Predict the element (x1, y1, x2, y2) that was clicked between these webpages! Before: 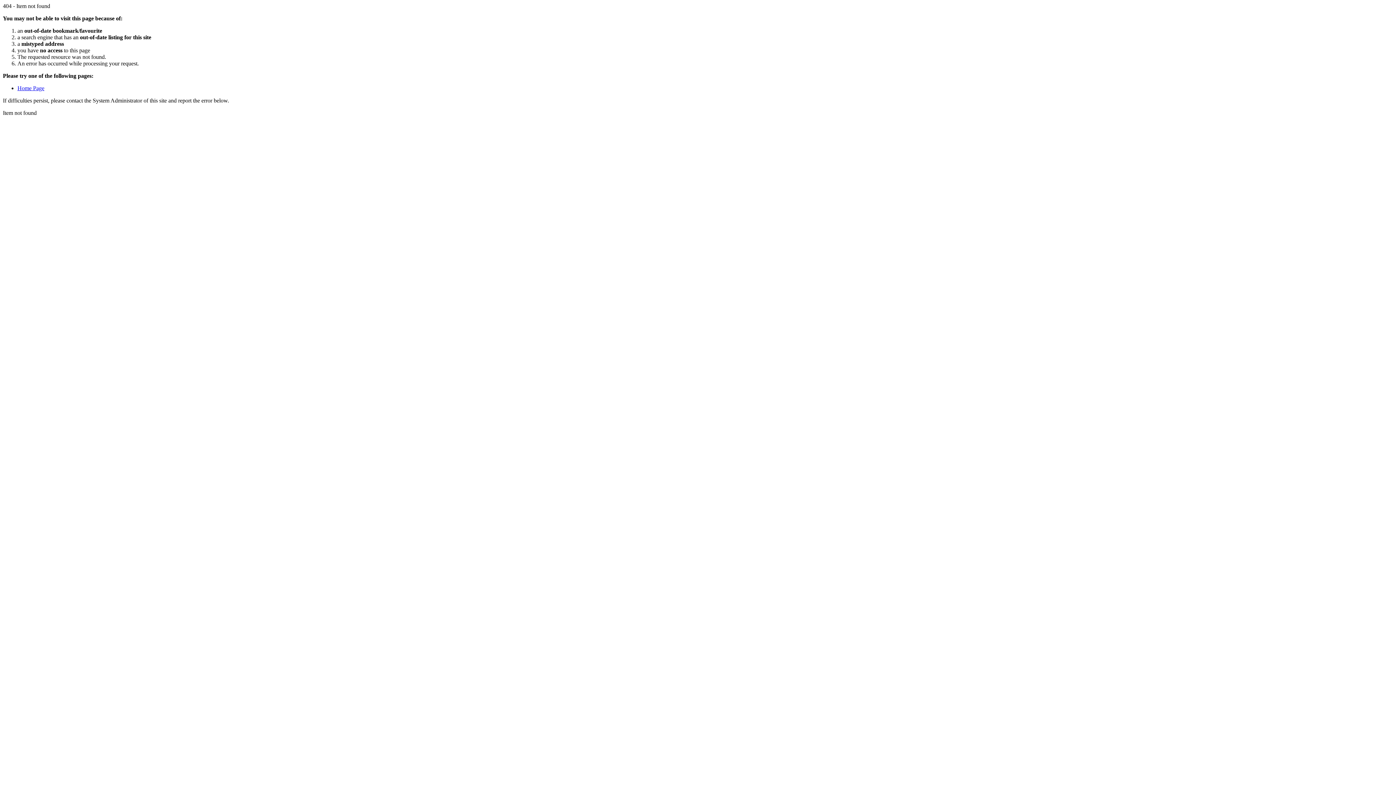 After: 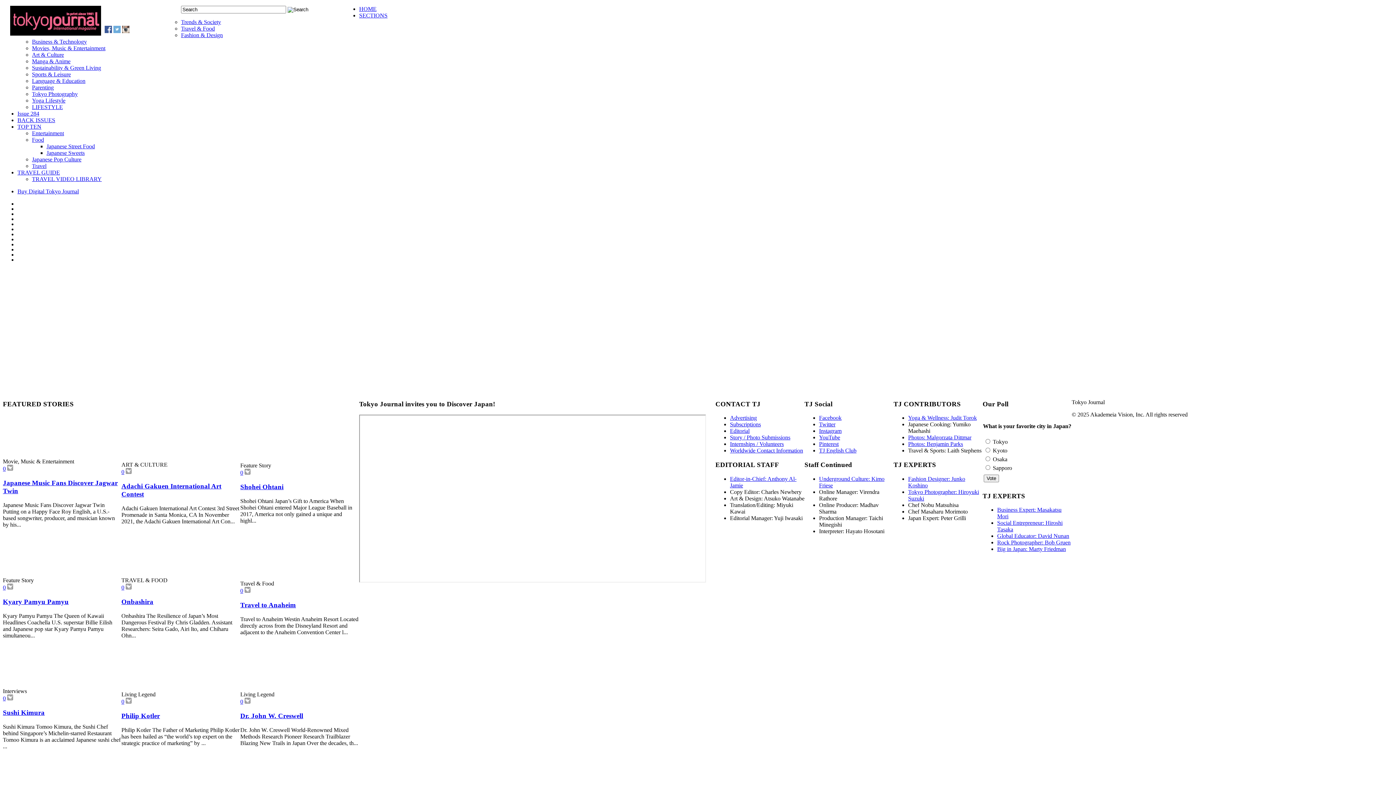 Action: label: Home Page bbox: (17, 85, 44, 91)